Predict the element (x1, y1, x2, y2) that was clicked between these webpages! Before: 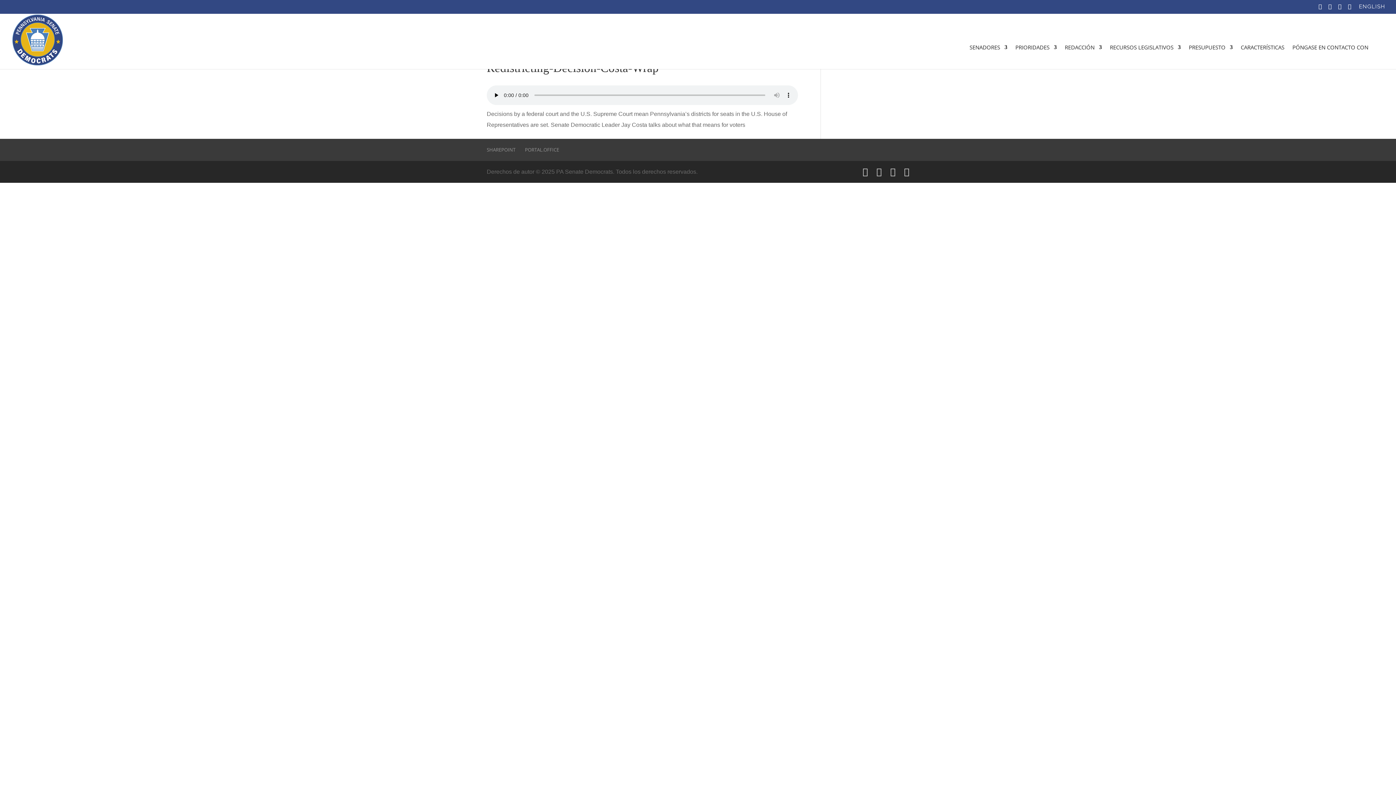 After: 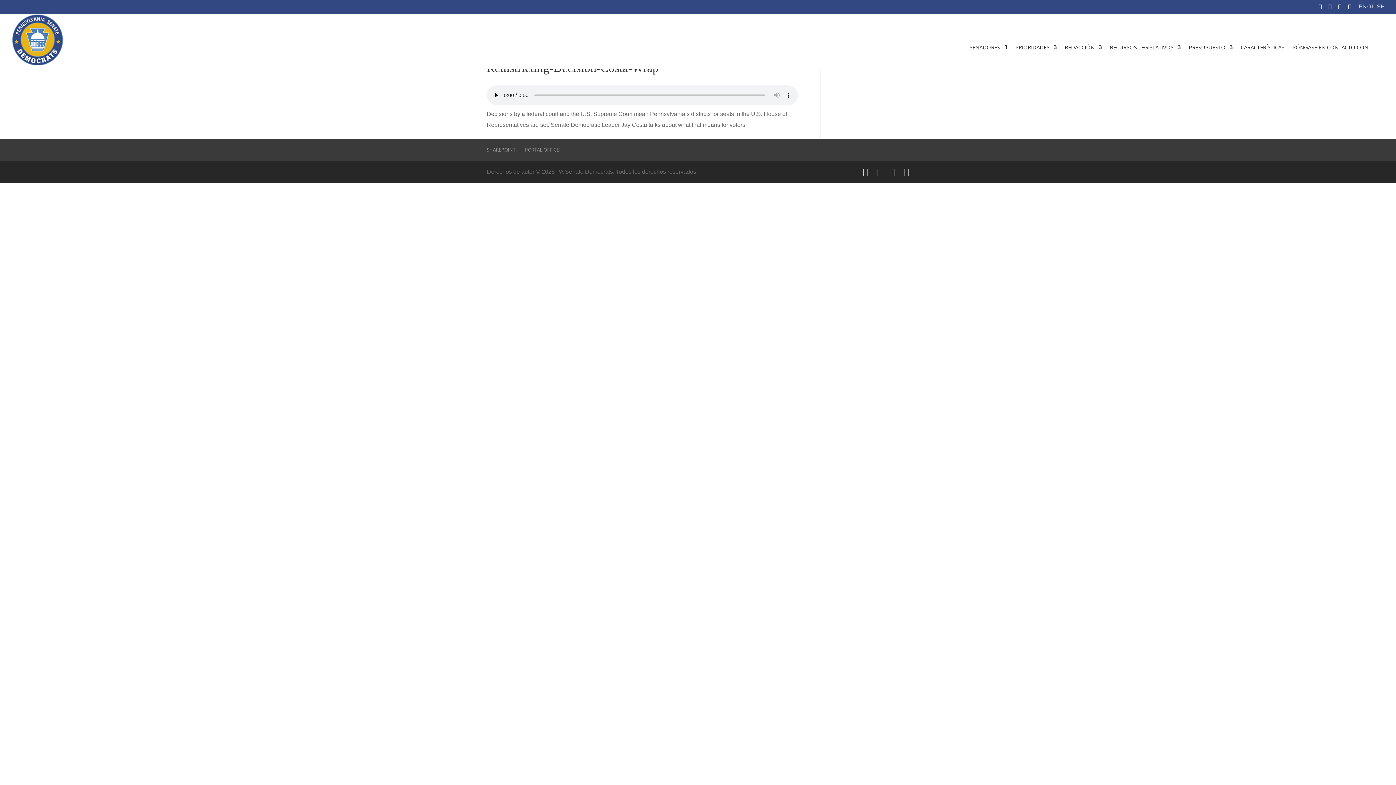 Action: bbox: (1328, 4, 1332, 13)